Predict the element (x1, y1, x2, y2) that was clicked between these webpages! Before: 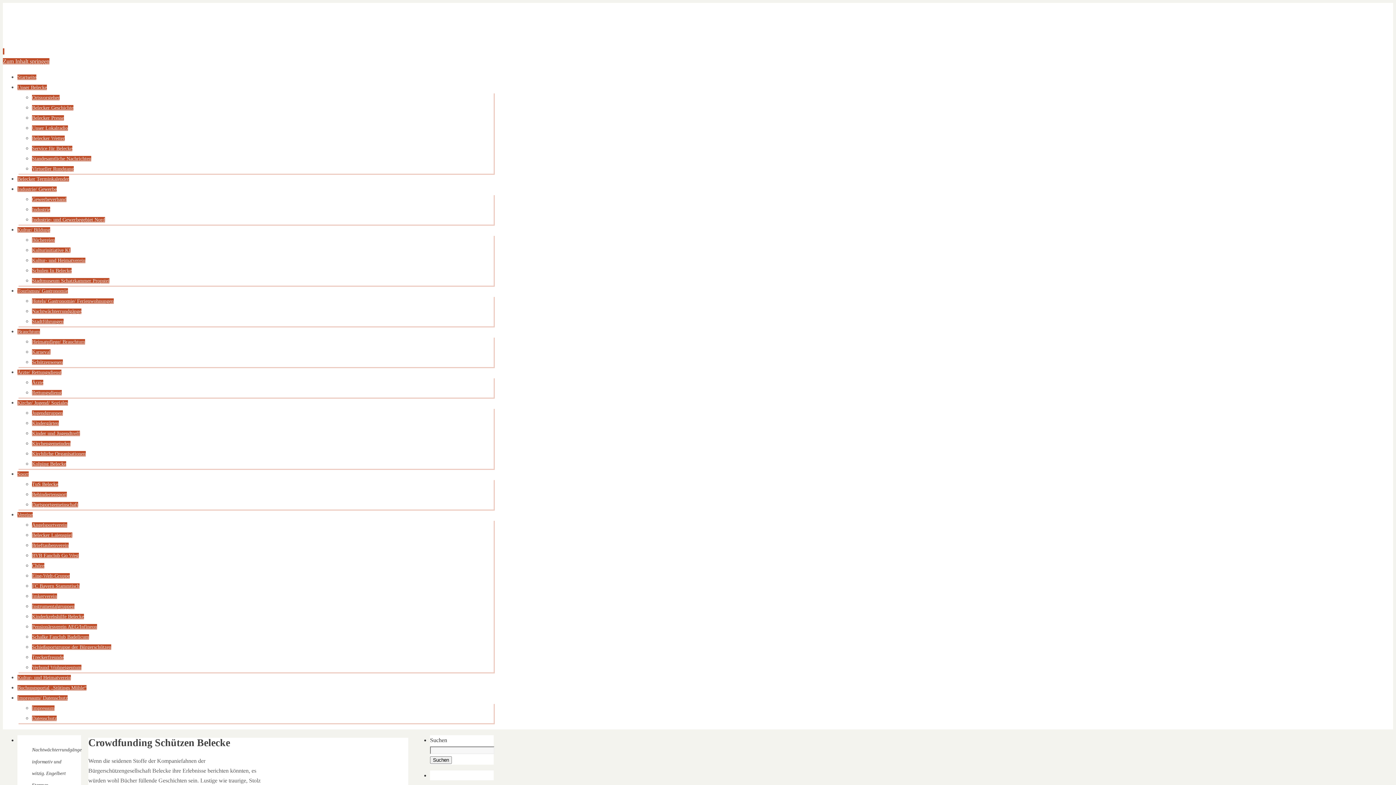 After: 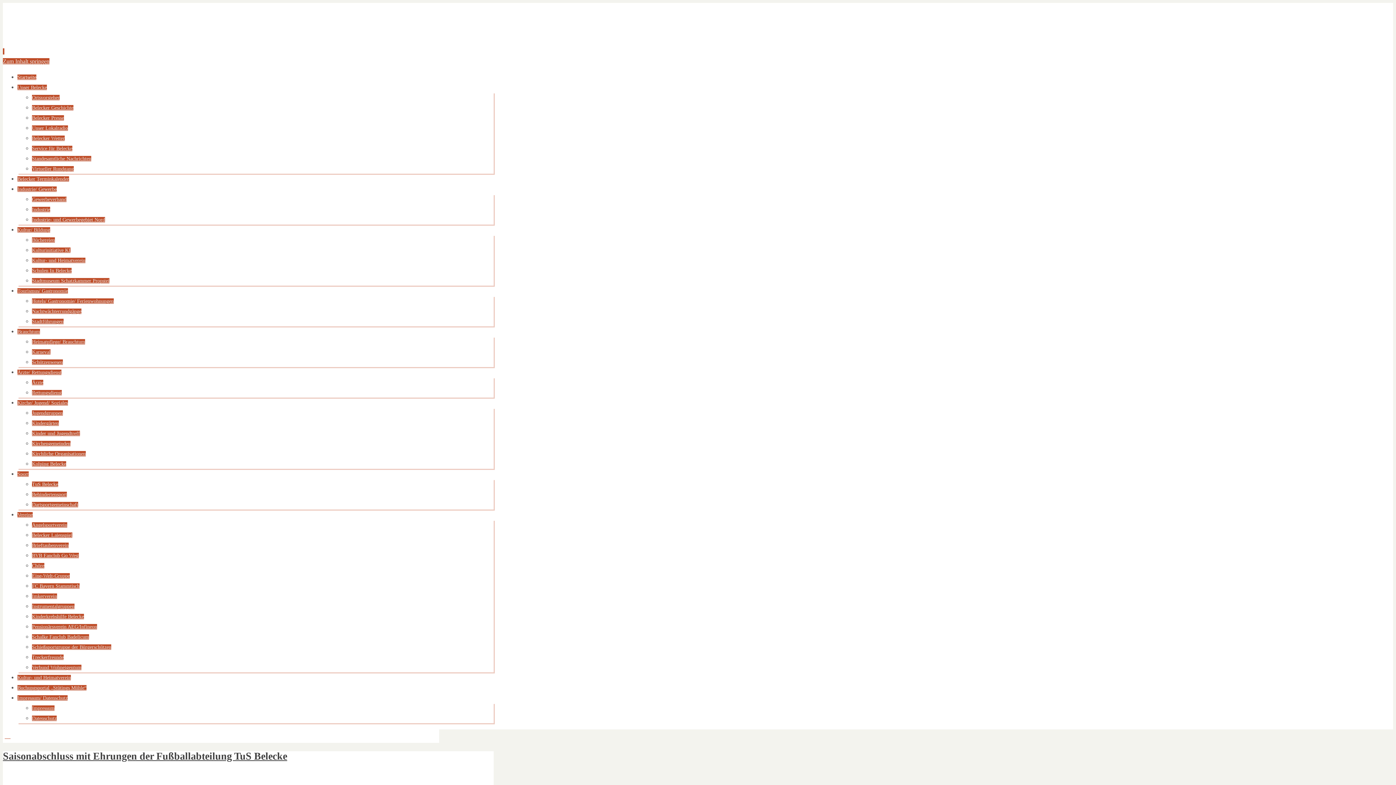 Action: label: Startseite bbox: (17, 74, 36, 80)